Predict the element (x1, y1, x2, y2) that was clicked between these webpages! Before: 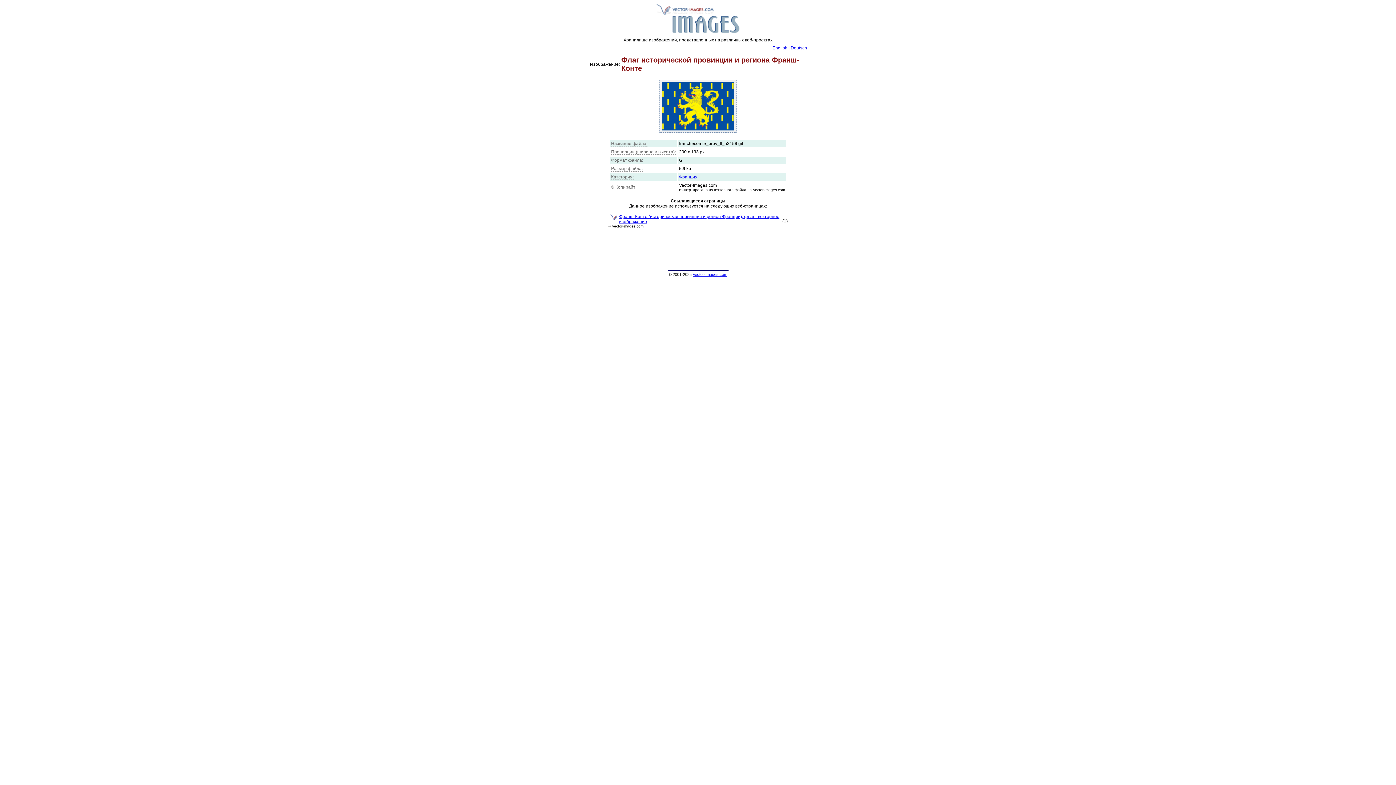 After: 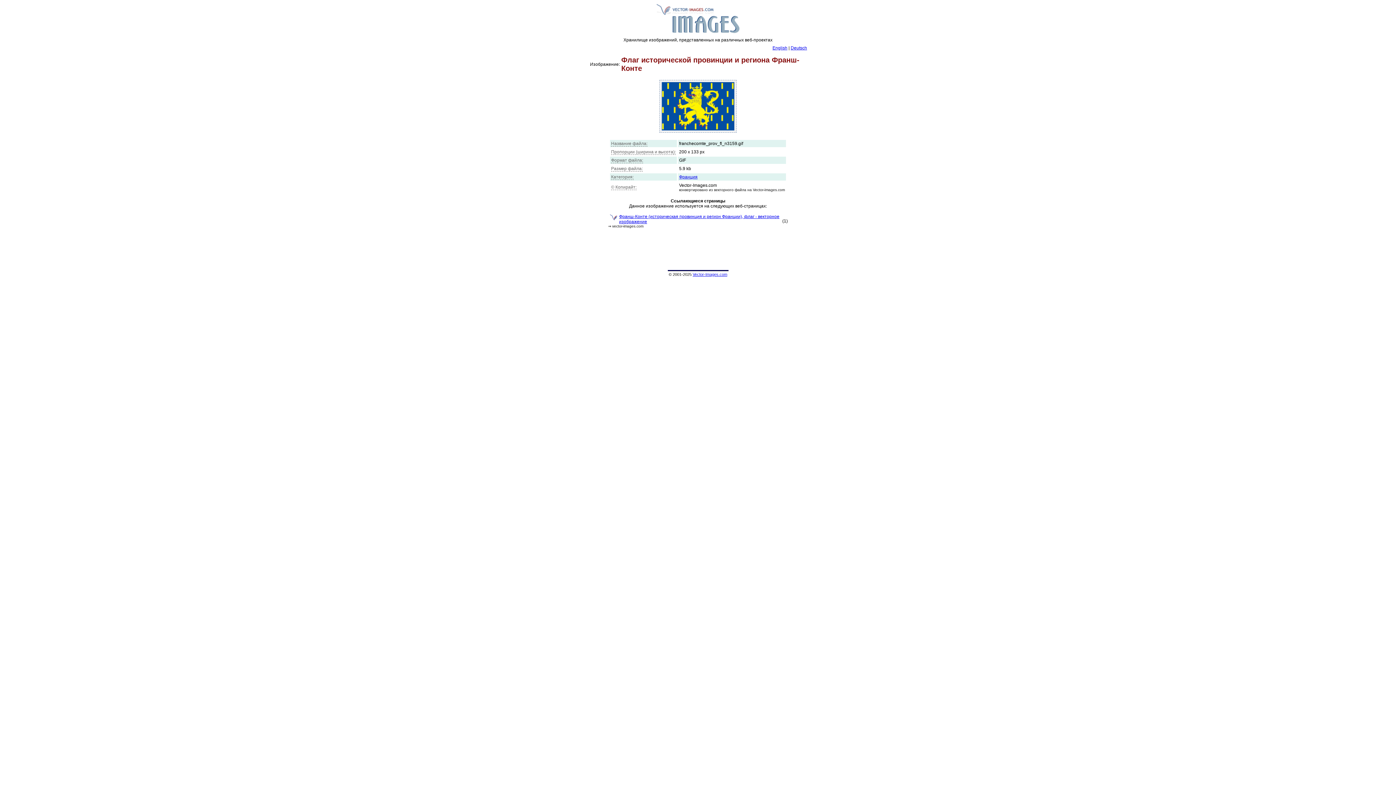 Action: label: Vector-Images.com bbox: (692, 272, 727, 276)